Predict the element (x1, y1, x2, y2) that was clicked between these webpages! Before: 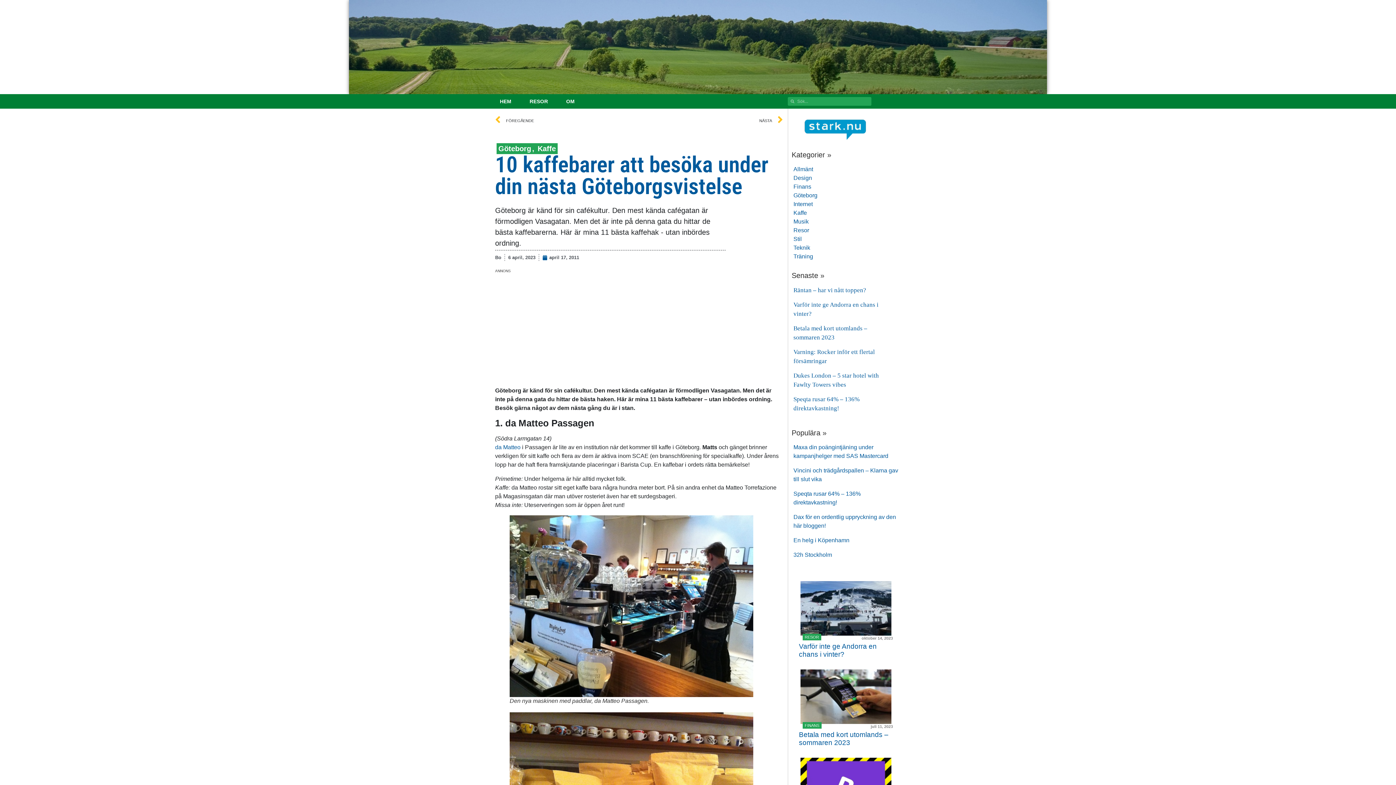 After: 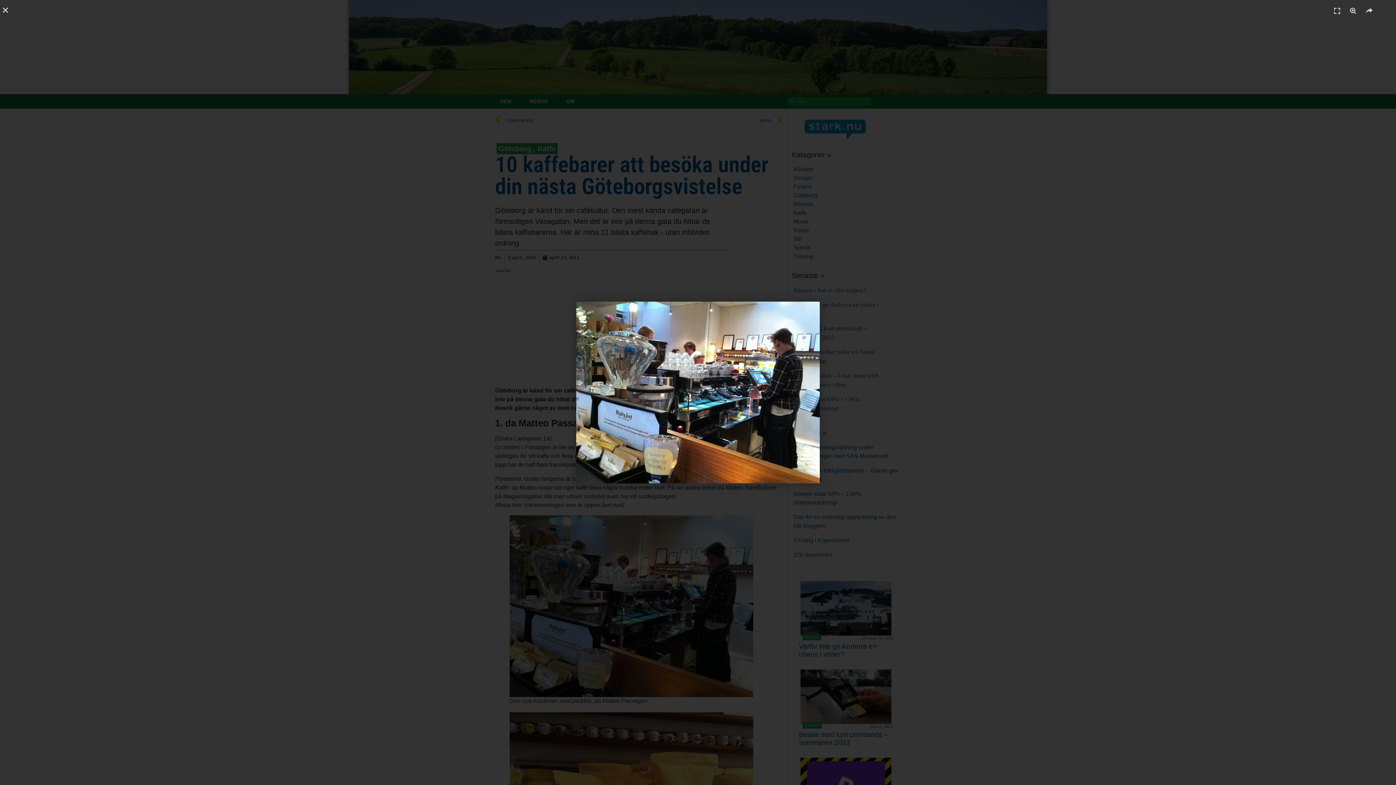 Action: bbox: (509, 515, 753, 697)